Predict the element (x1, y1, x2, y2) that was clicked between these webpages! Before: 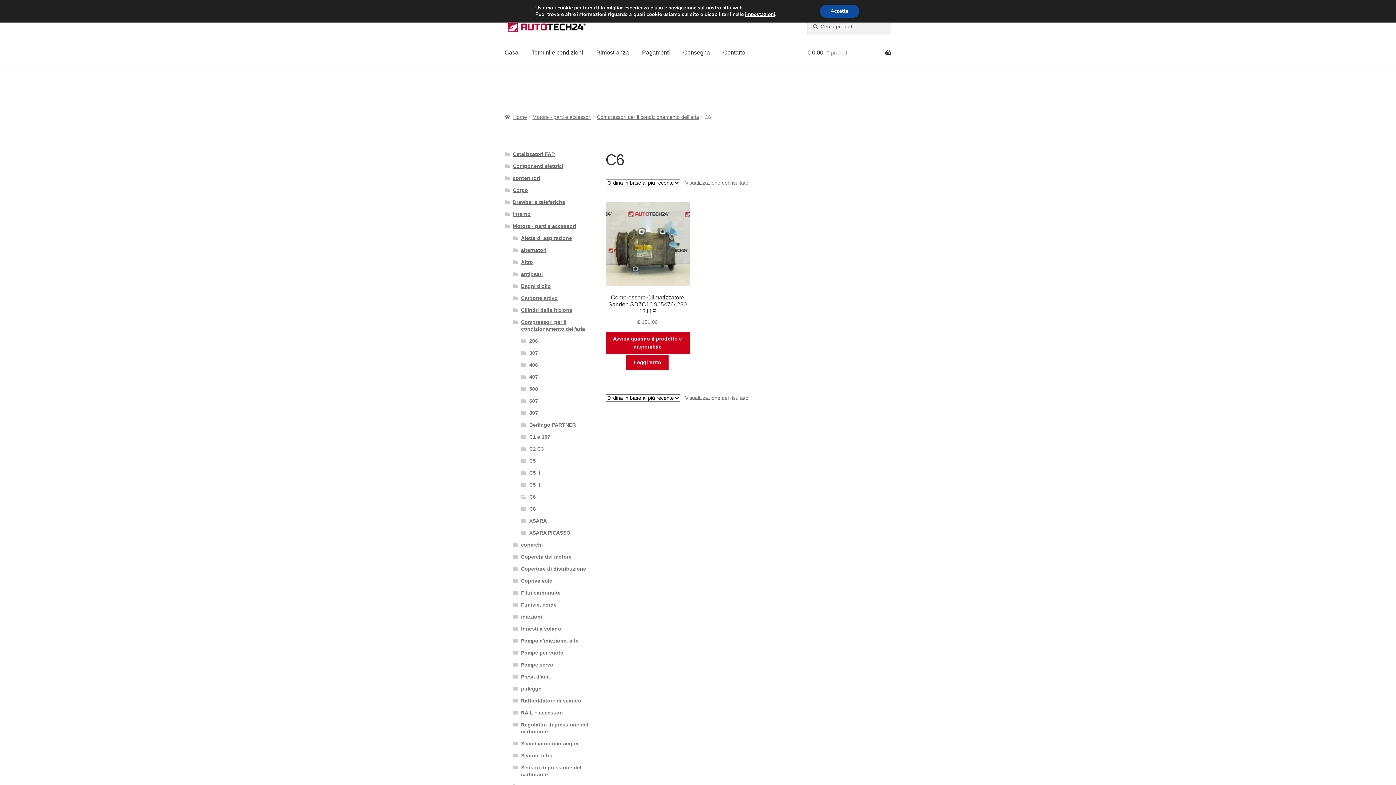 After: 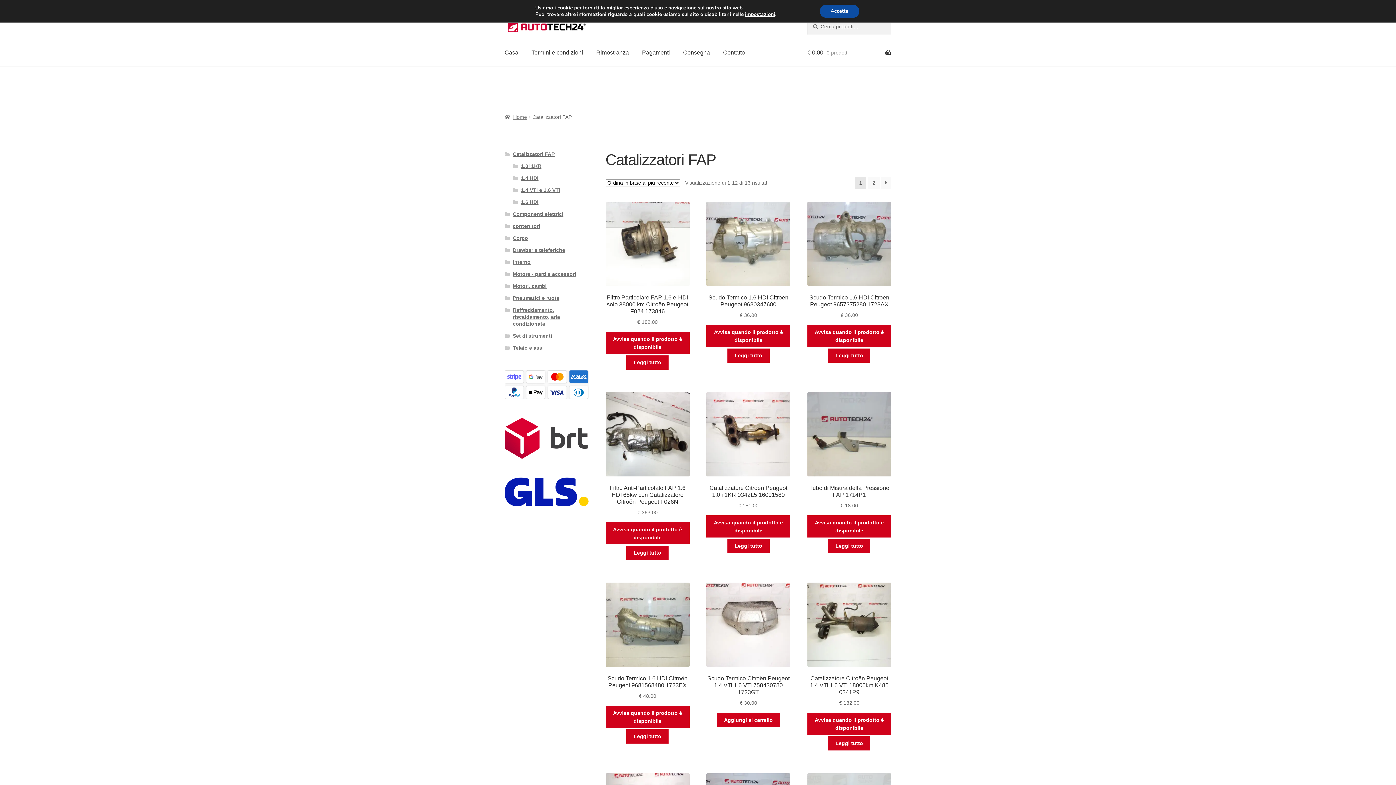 Action: label: Catalizzatori FAP bbox: (512, 151, 554, 157)